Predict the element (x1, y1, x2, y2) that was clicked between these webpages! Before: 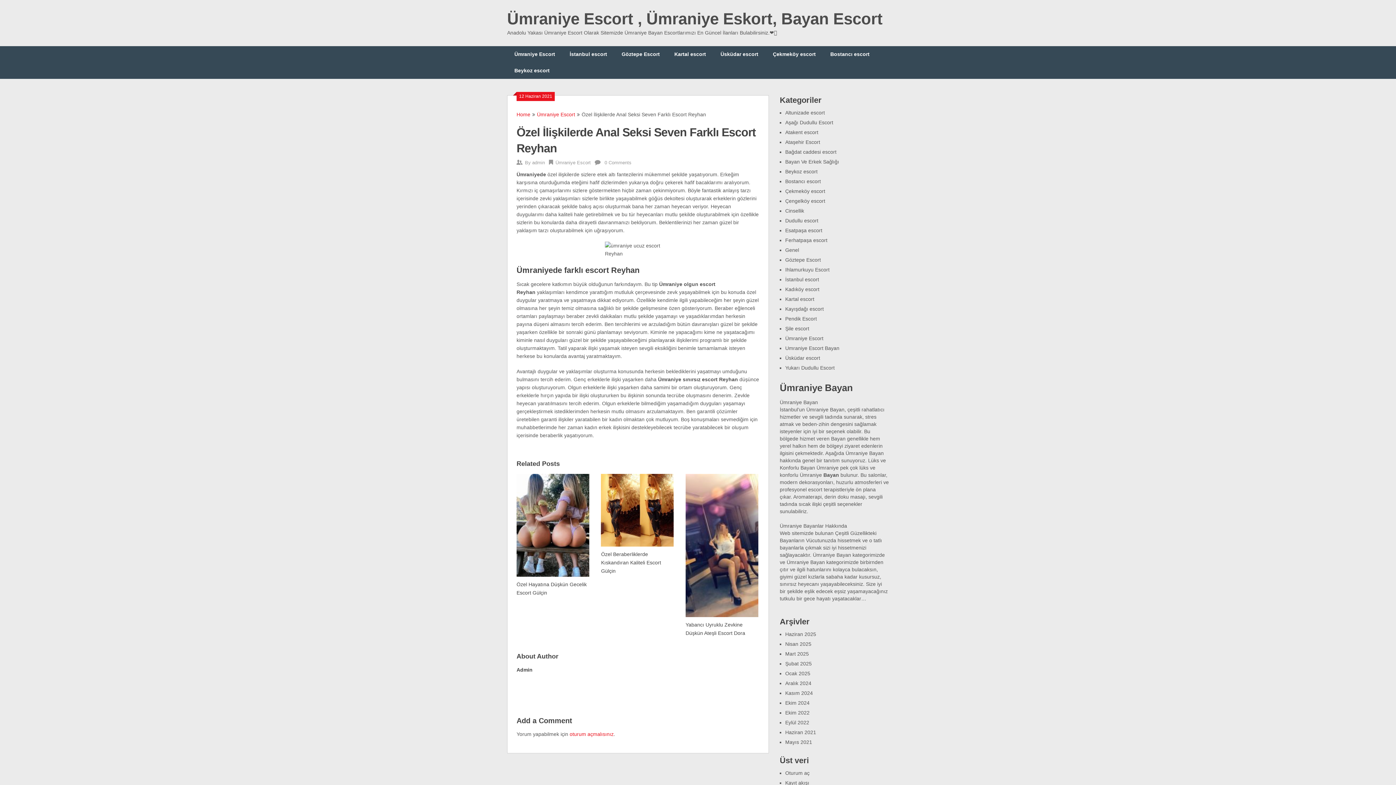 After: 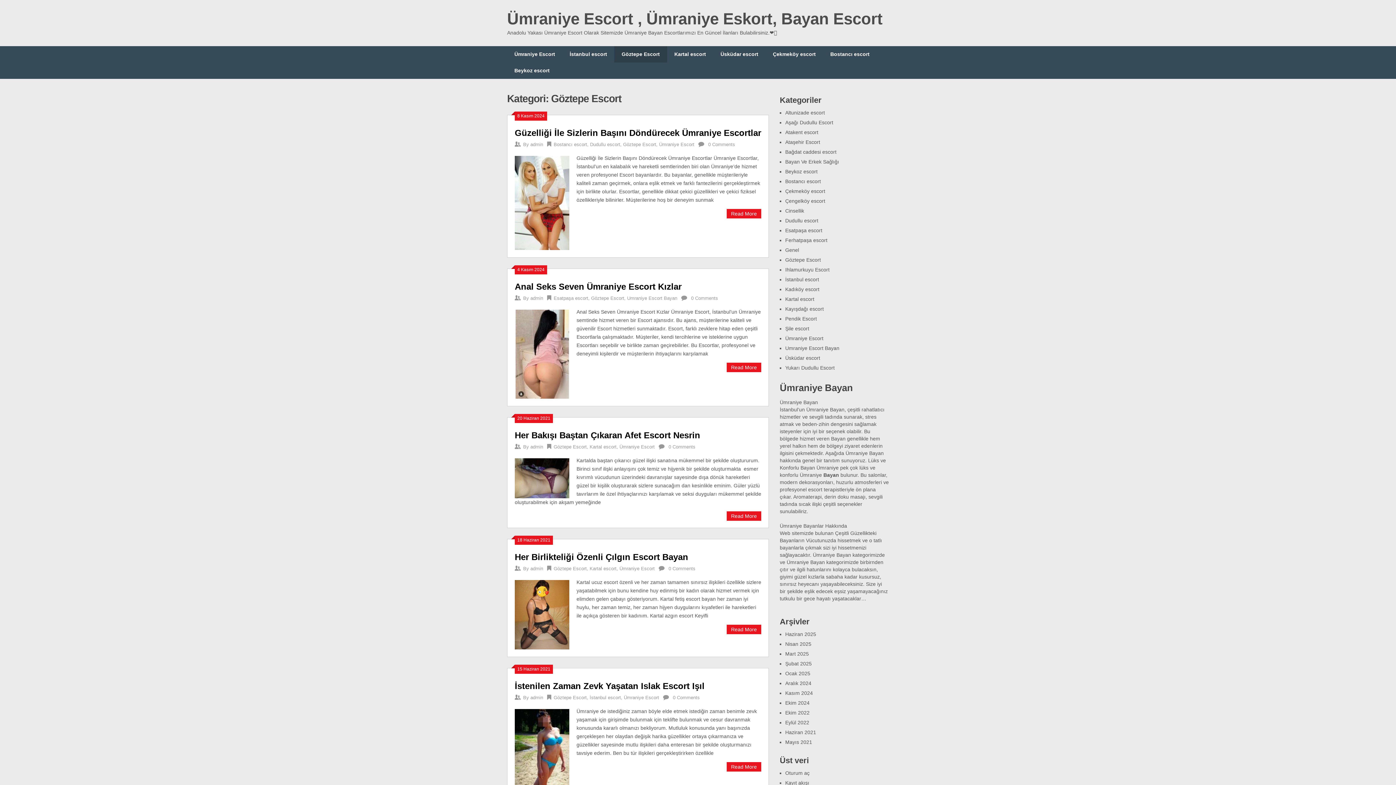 Action: bbox: (785, 257, 821, 262) label: Göztepe Escort